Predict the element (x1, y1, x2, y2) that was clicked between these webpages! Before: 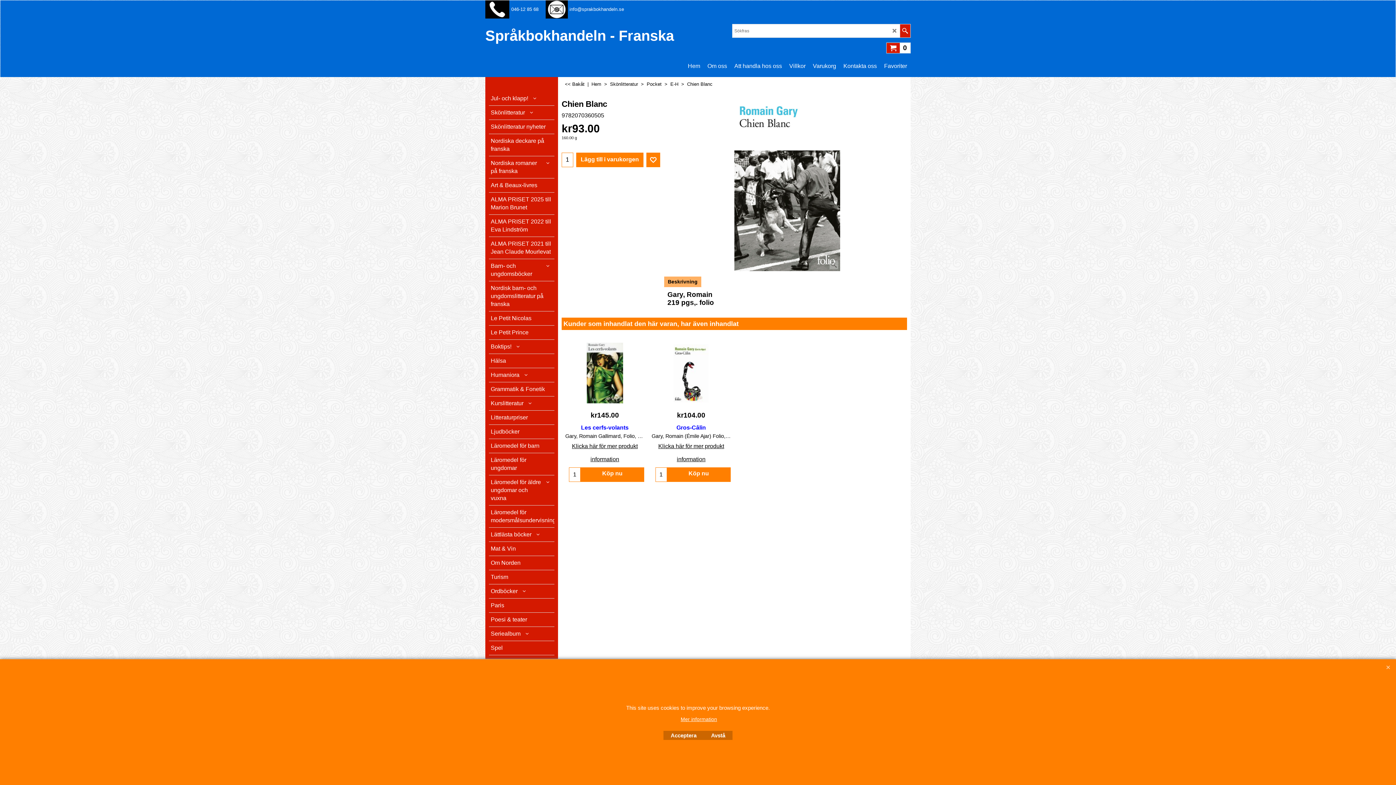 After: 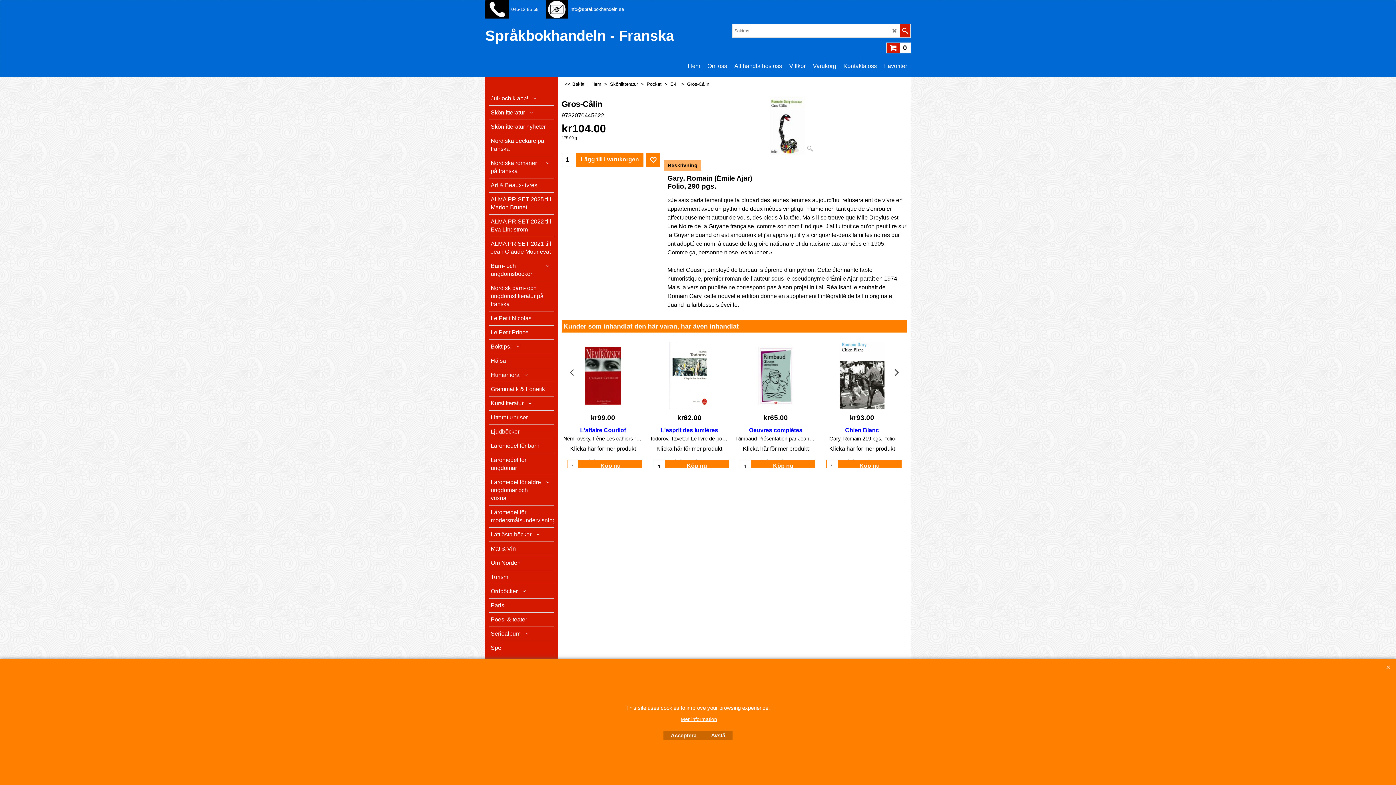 Action: bbox: (651, 433, 730, 439) label: Gary, Romain (Émile Ajar) Folio, 290 pgs.